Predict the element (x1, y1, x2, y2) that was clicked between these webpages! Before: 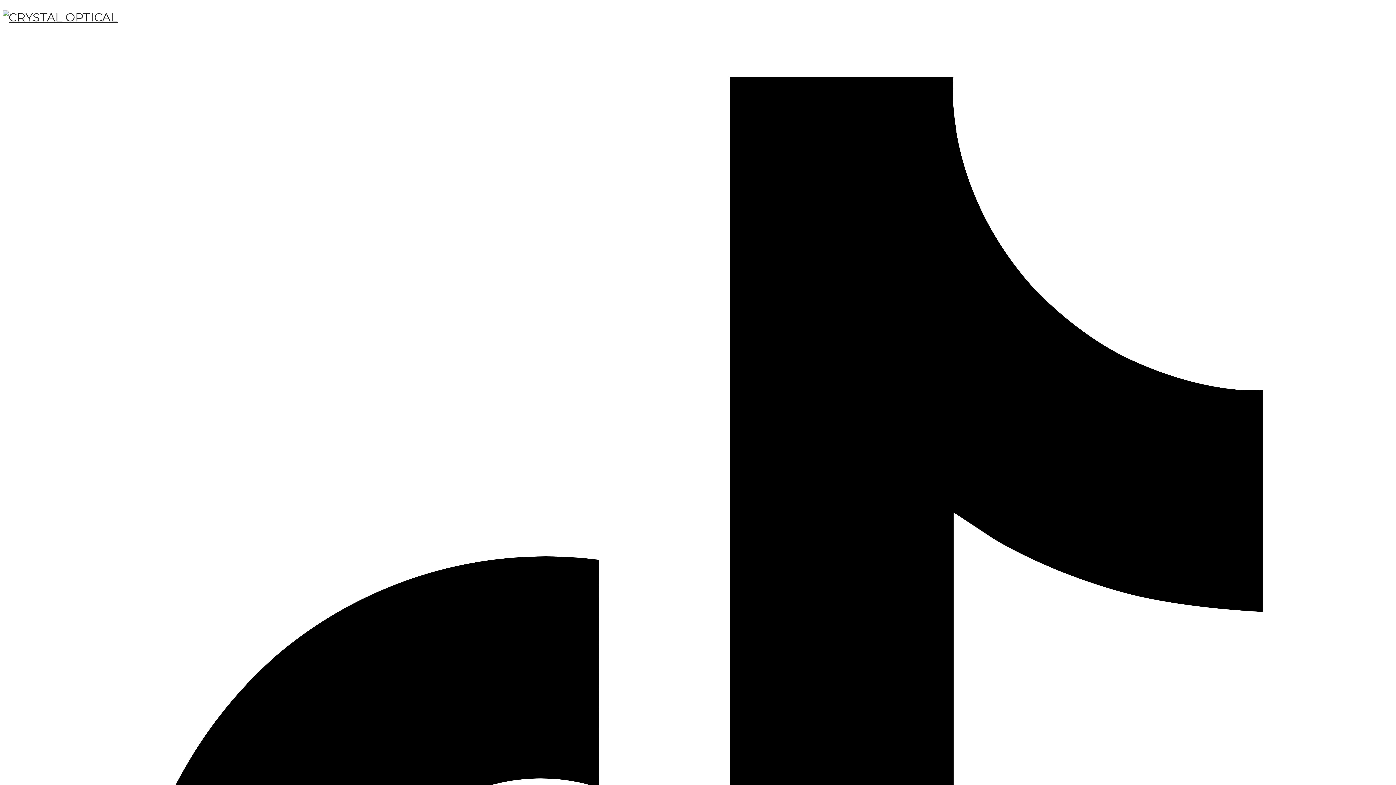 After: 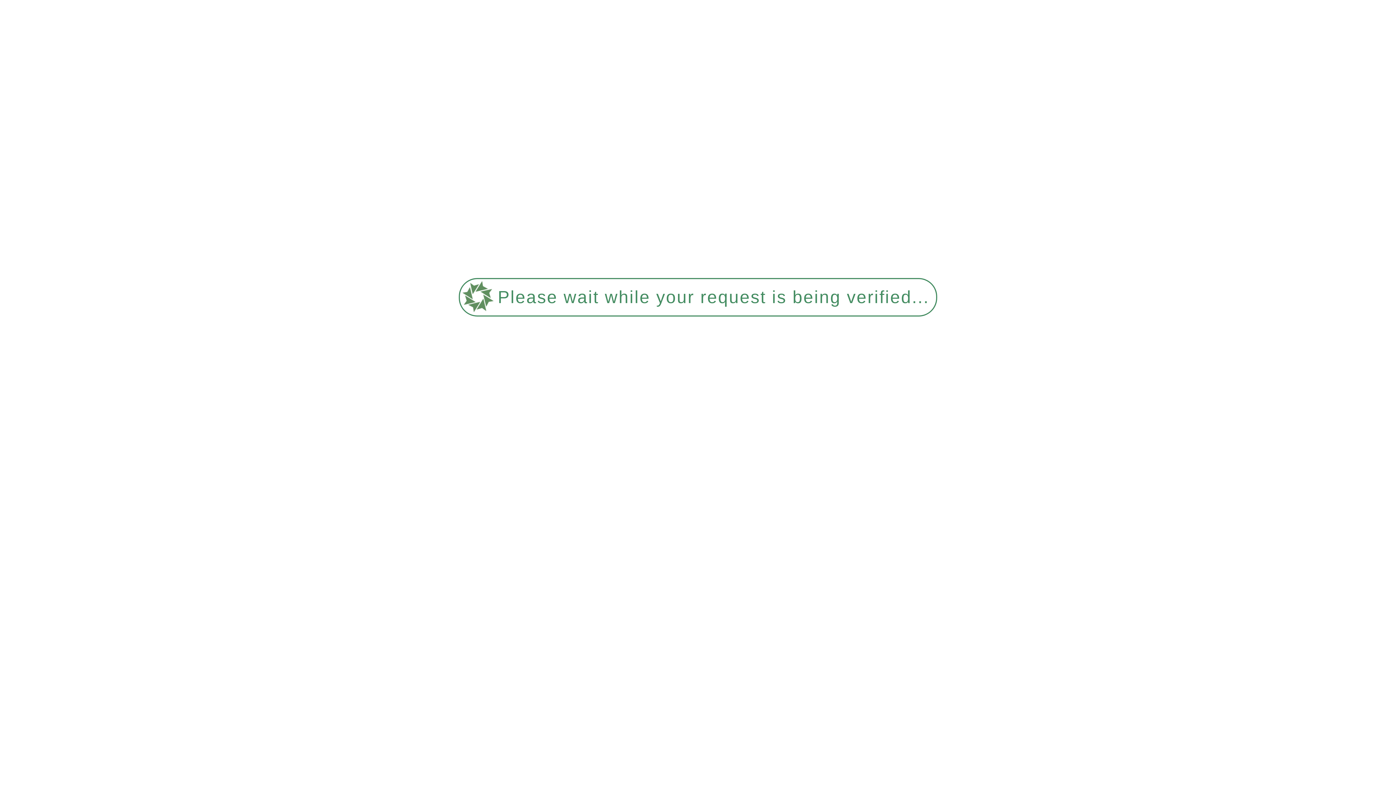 Action: bbox: (2, 10, 117, 24)